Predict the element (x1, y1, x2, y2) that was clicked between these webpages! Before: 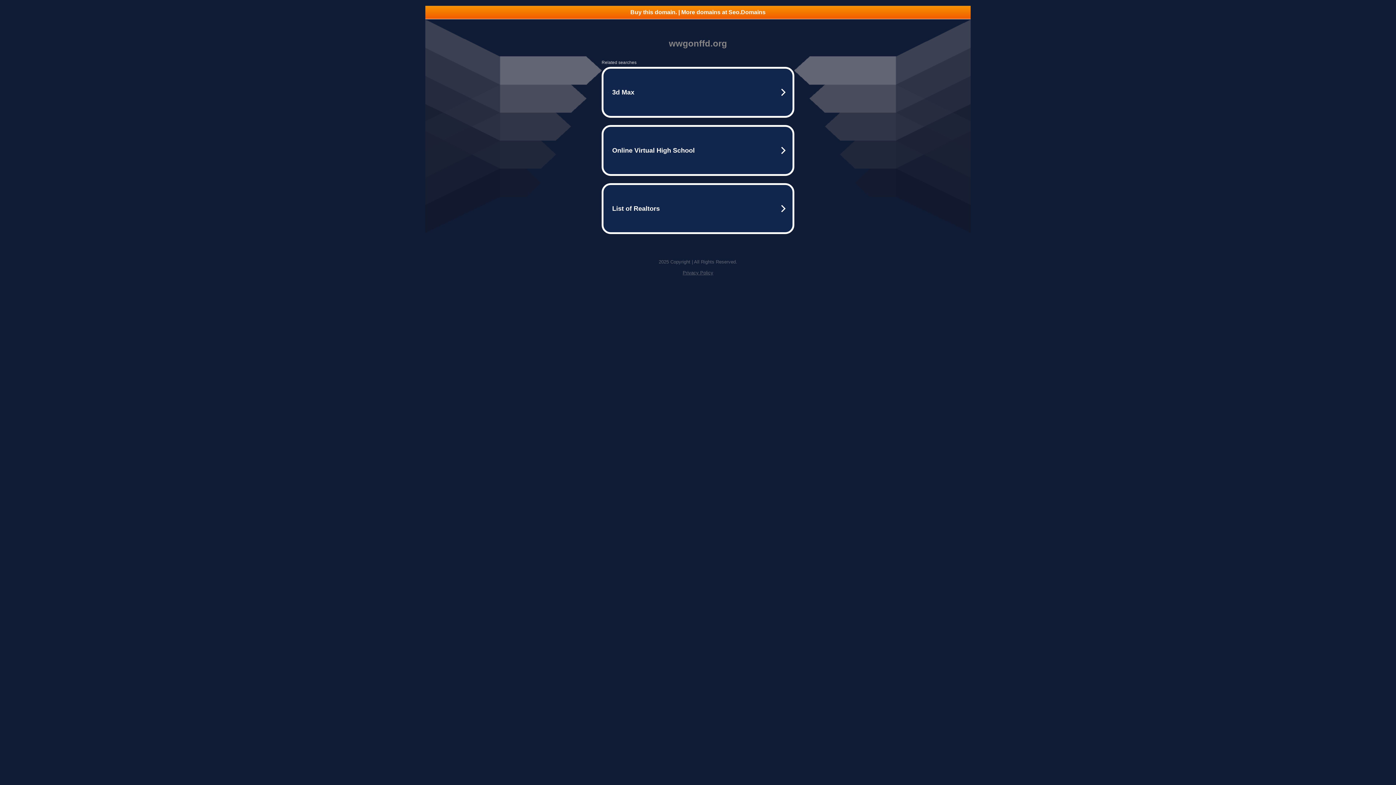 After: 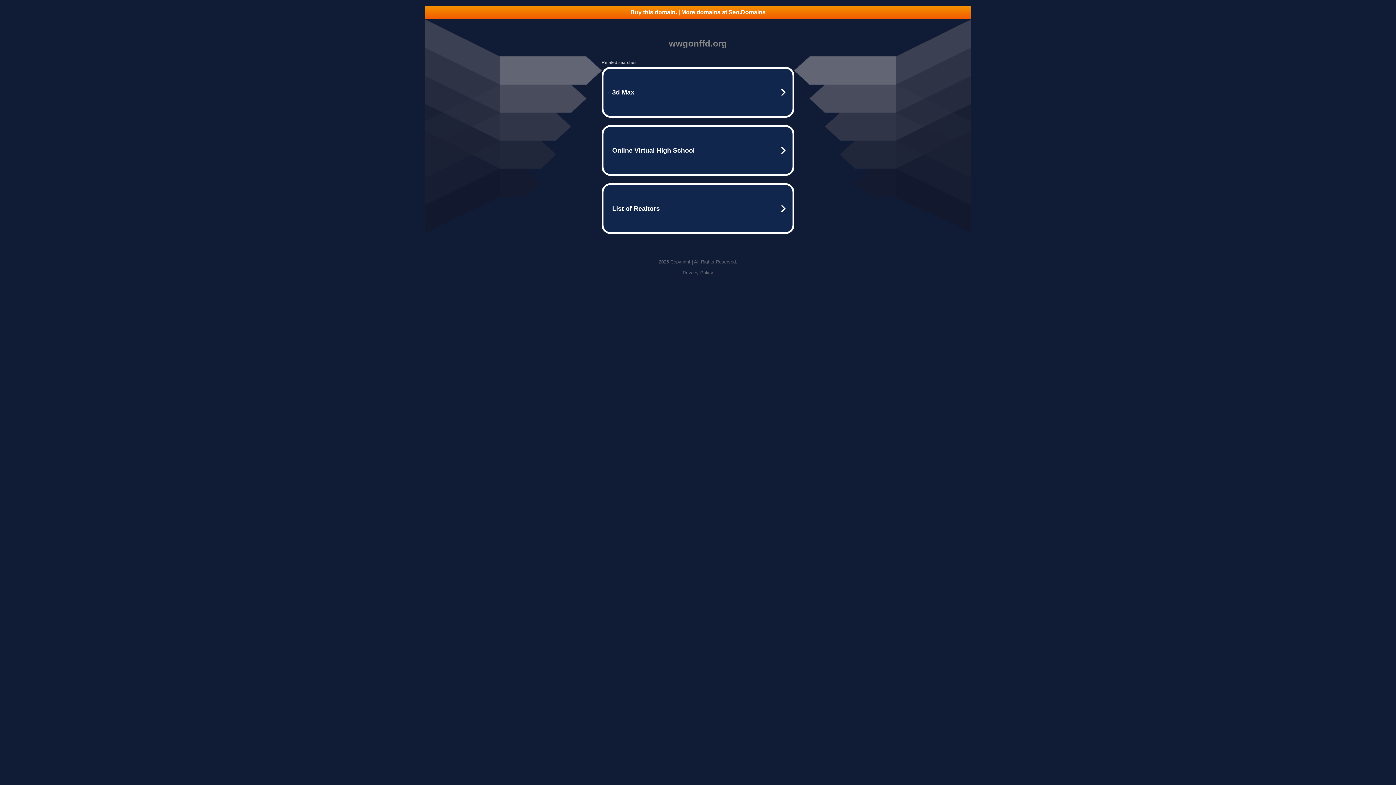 Action: label: Buy this domain. | More domains at Seo.Domains bbox: (425, 5, 970, 18)